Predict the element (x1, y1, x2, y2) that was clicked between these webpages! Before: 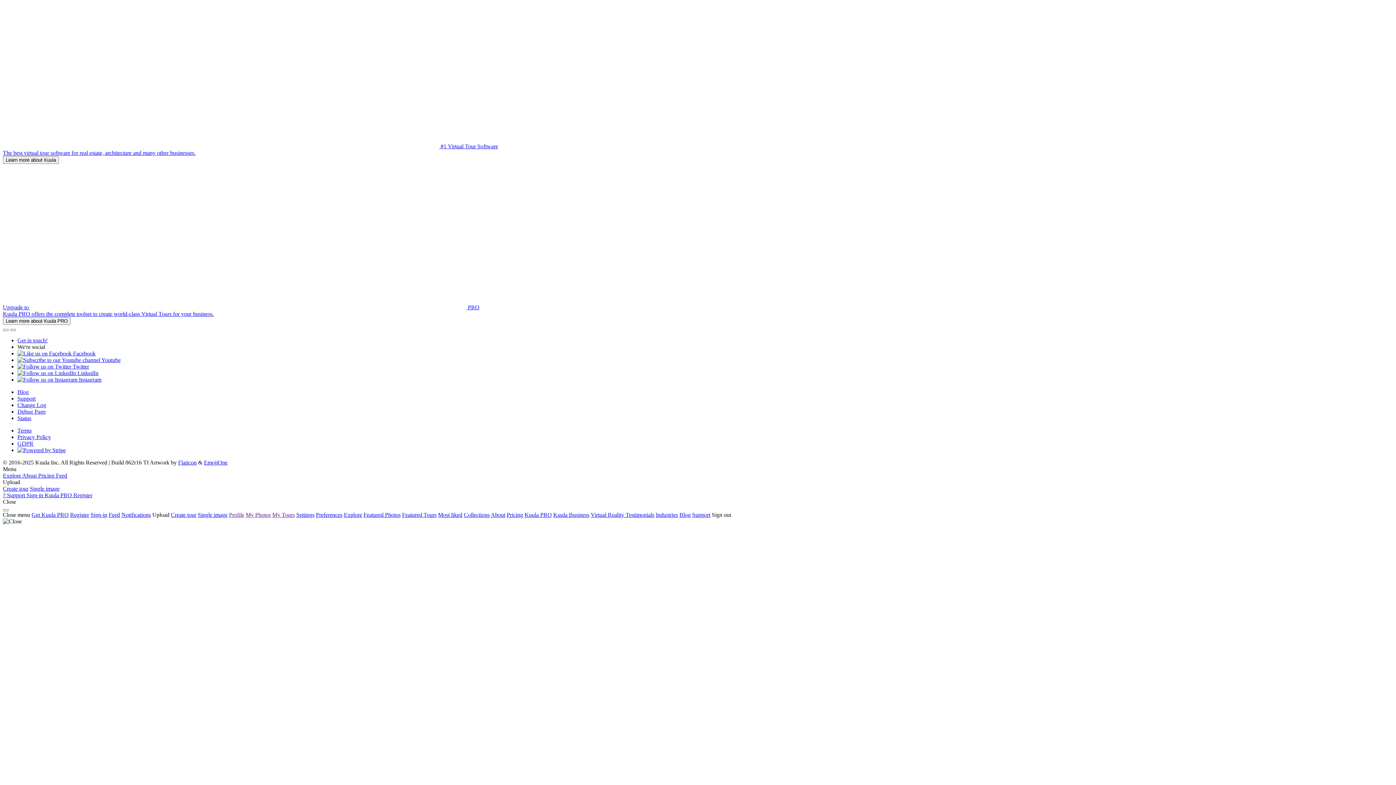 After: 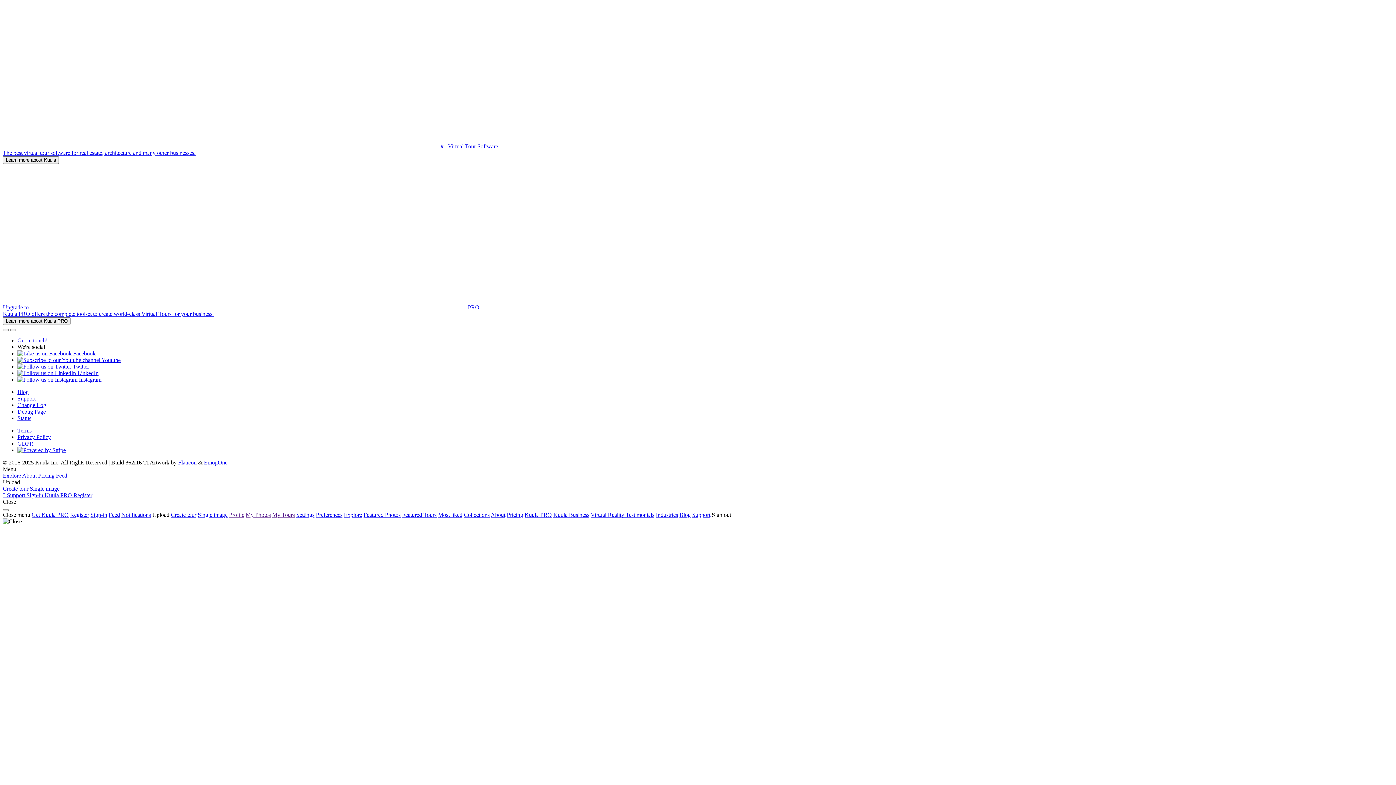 Action: label: Create tour bbox: (2, 485, 28, 492)